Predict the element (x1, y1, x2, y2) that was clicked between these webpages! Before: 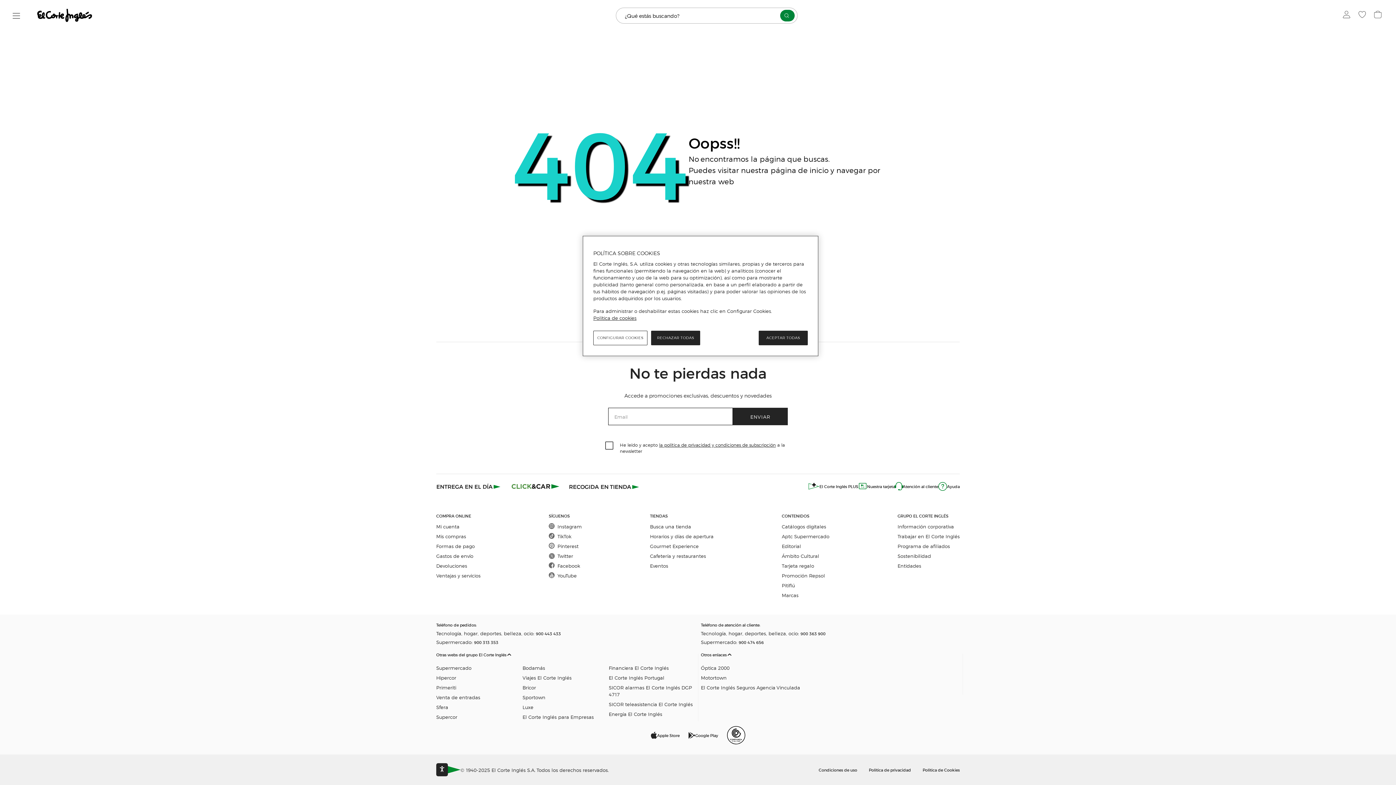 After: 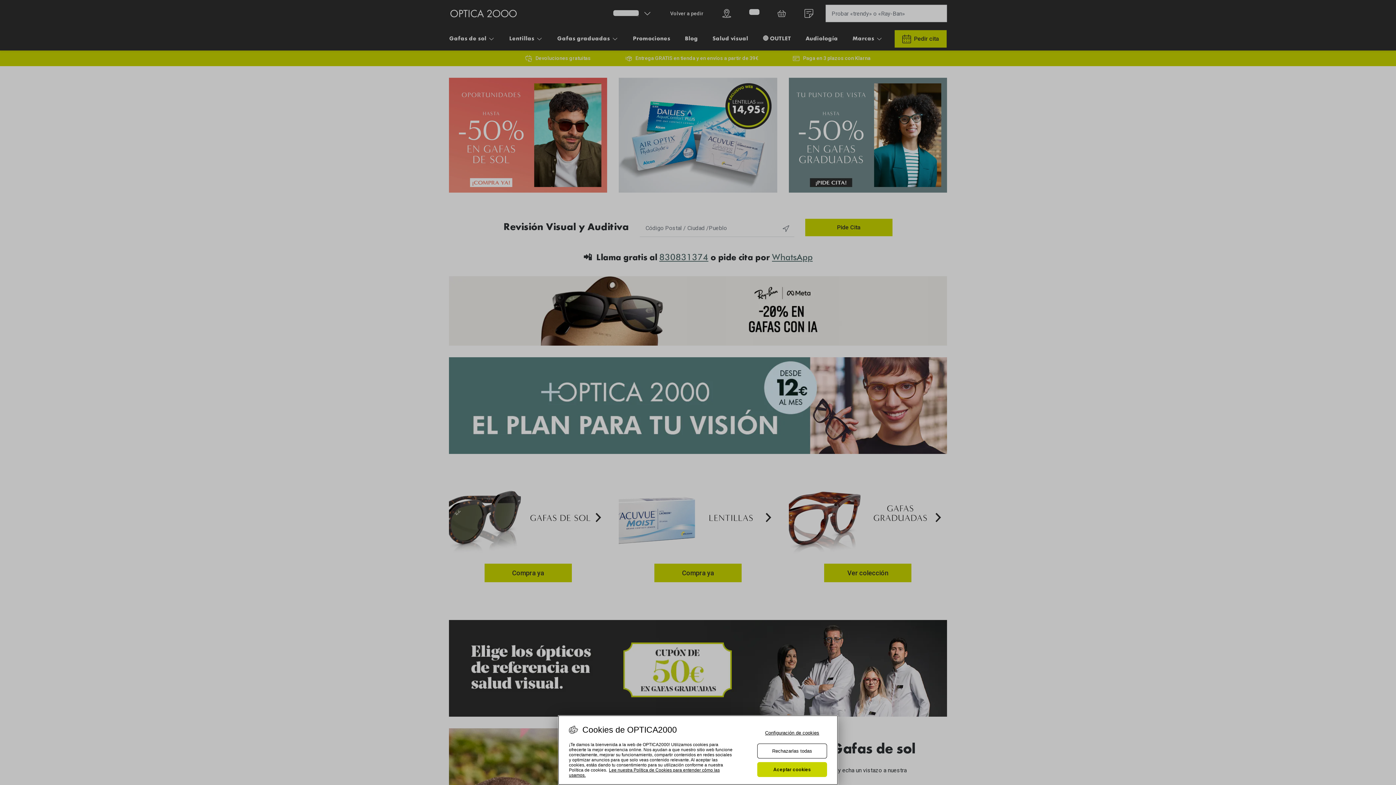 Action: label: Óptica 2000 bbox: (701, 664, 960, 671)